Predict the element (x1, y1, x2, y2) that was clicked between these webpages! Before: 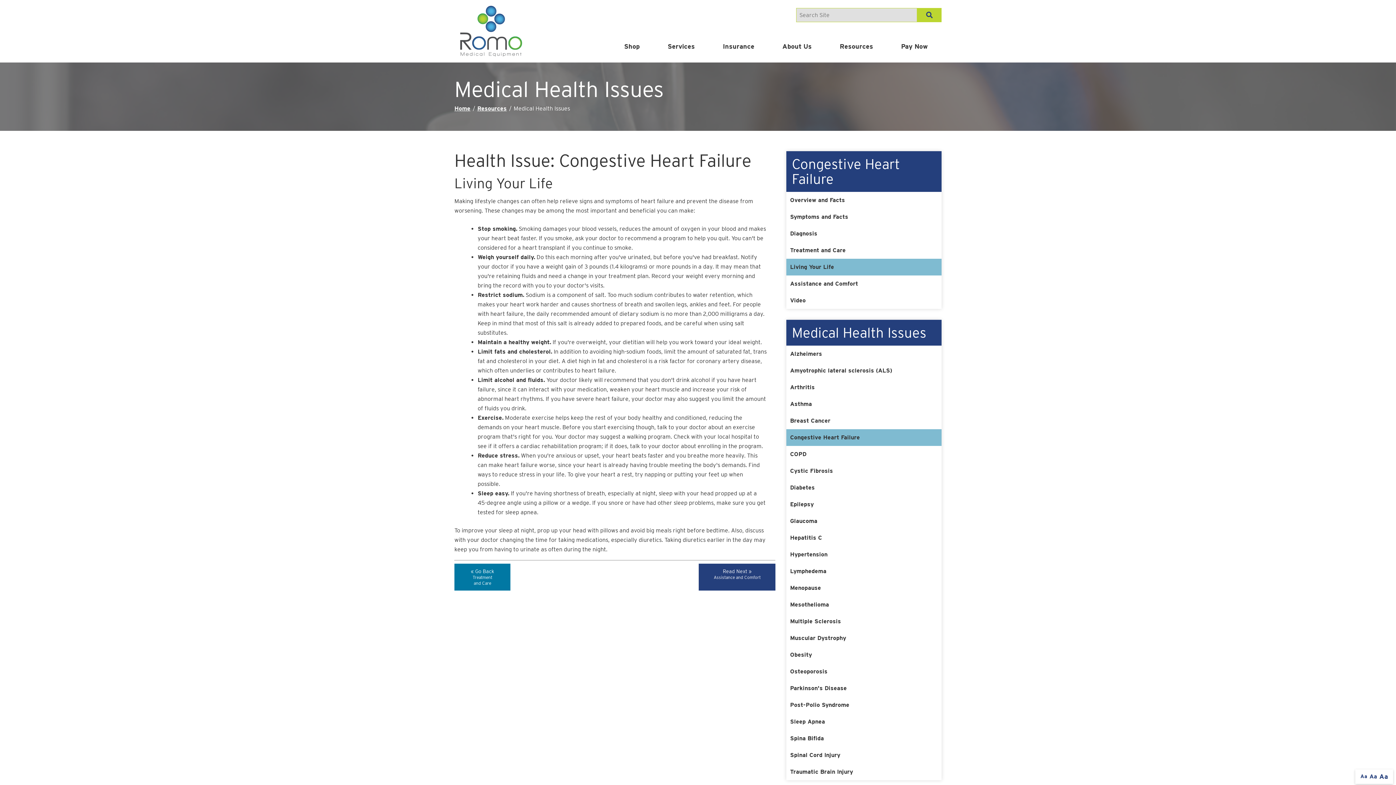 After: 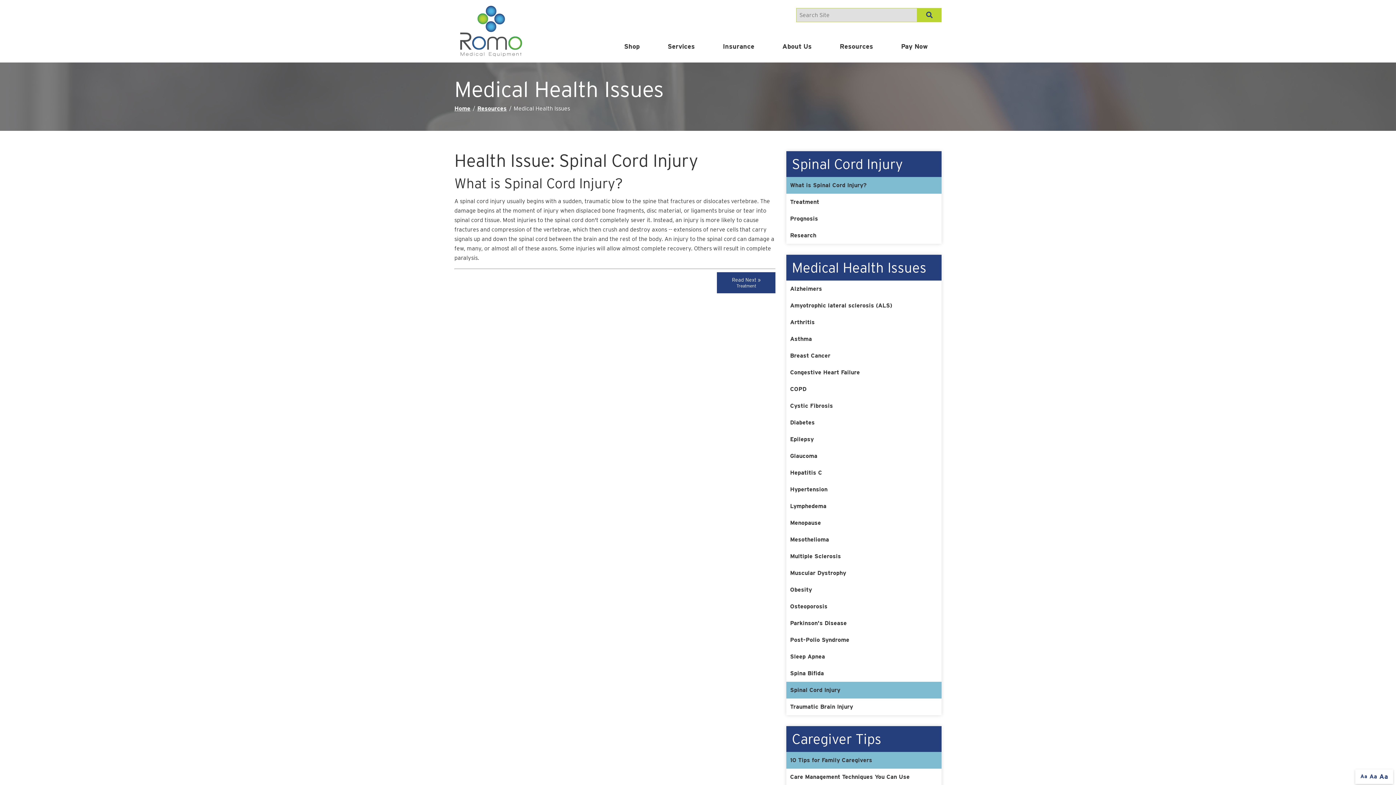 Action: bbox: (786, 747, 941, 764) label: Spinal Cord Injury